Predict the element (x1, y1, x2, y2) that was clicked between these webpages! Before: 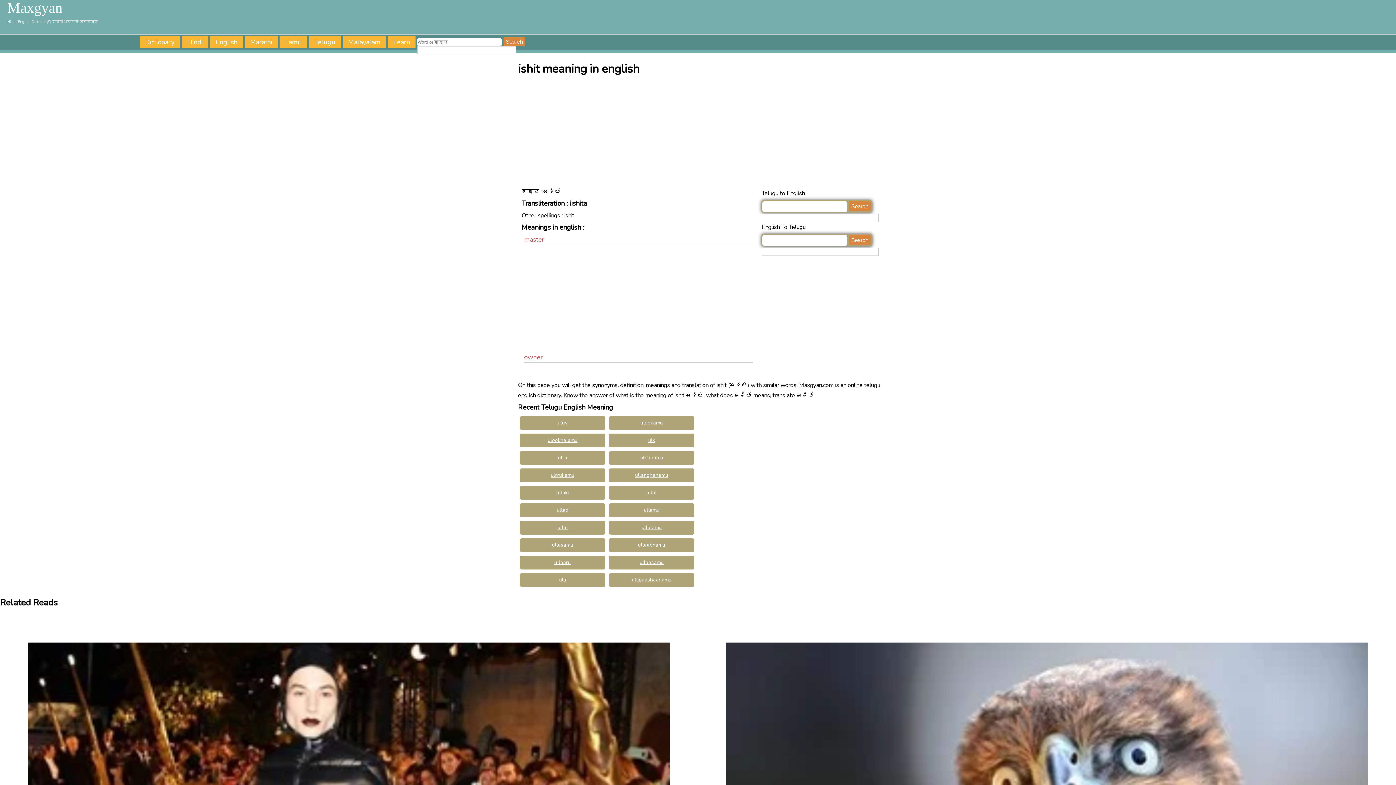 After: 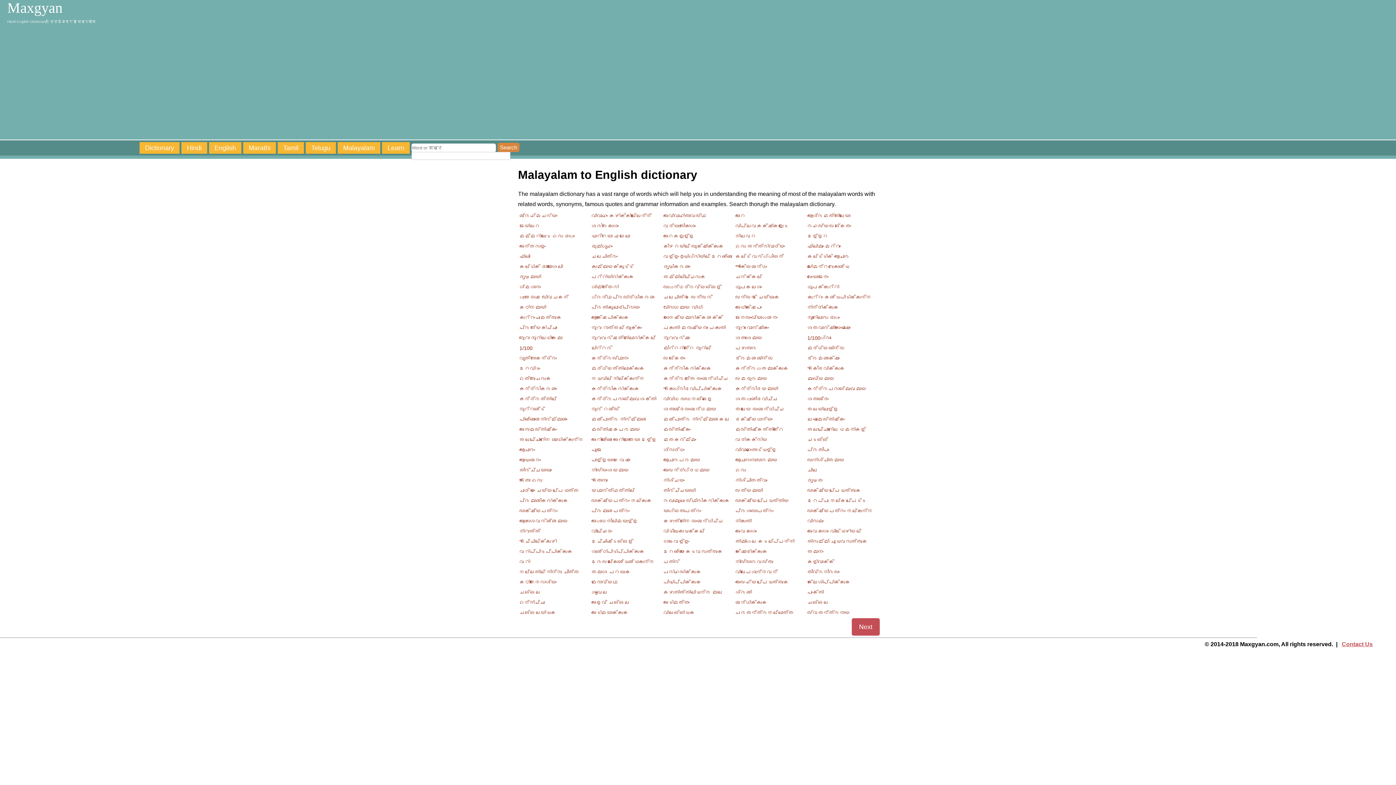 Action: bbox: (342, 36, 386, 48) label: Malayalam